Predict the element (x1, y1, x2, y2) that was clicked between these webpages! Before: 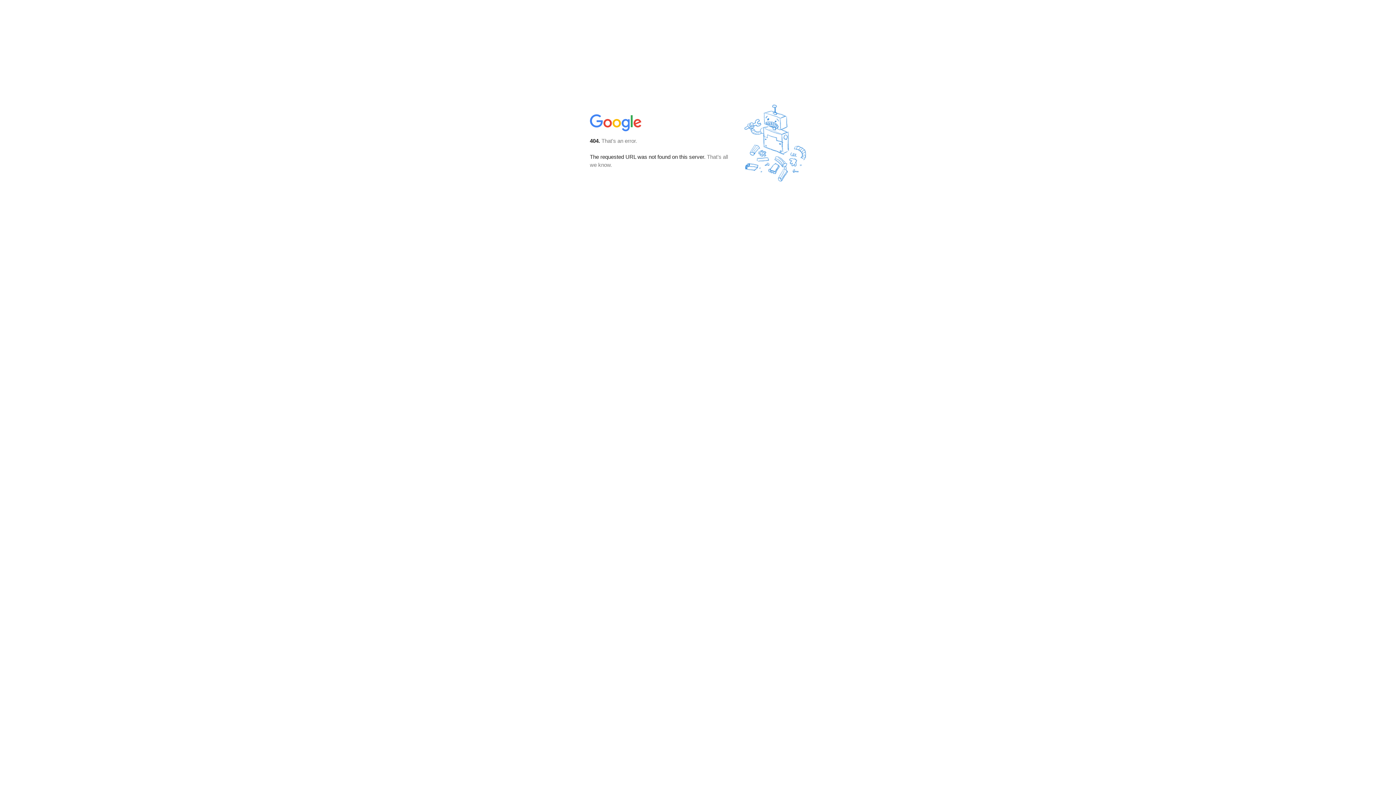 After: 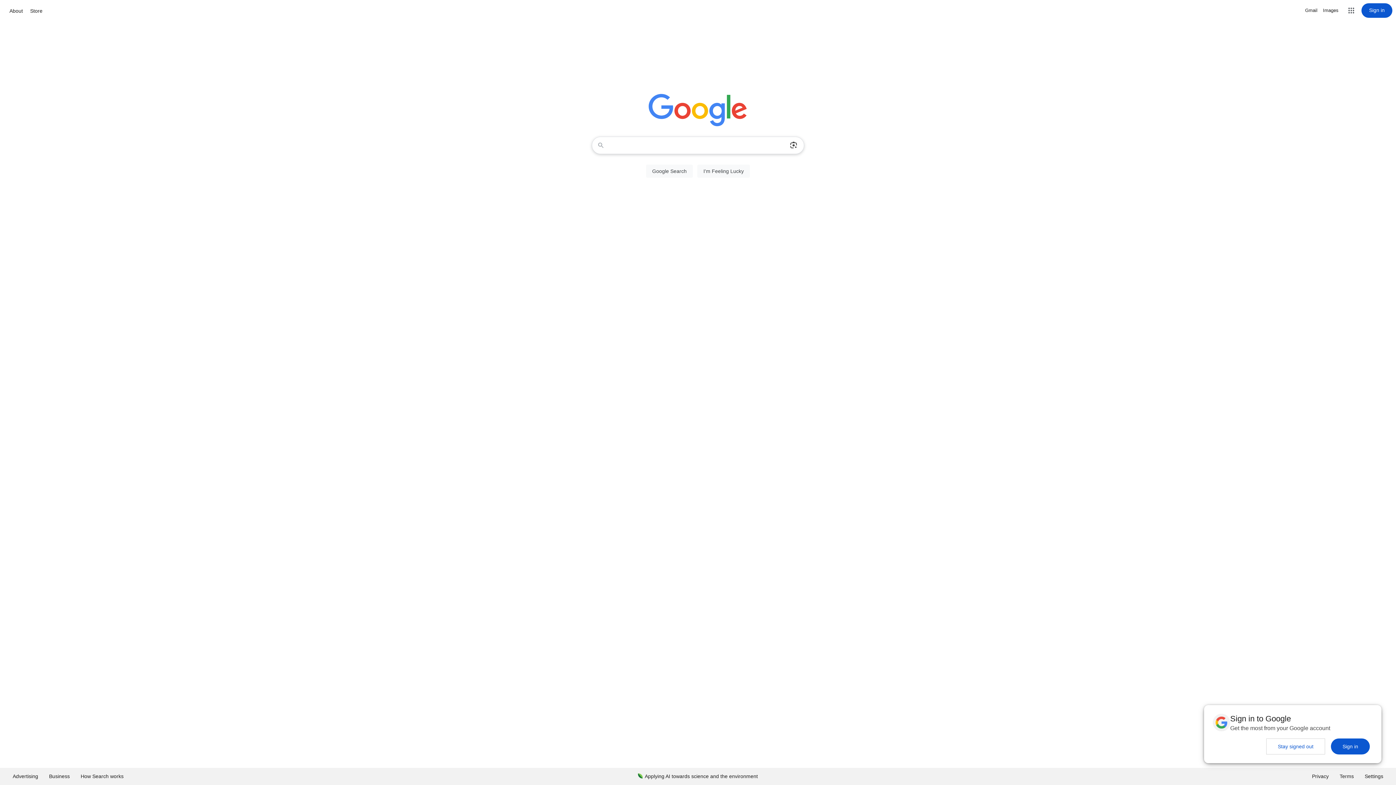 Action: bbox: (590, 127, 642, 134)